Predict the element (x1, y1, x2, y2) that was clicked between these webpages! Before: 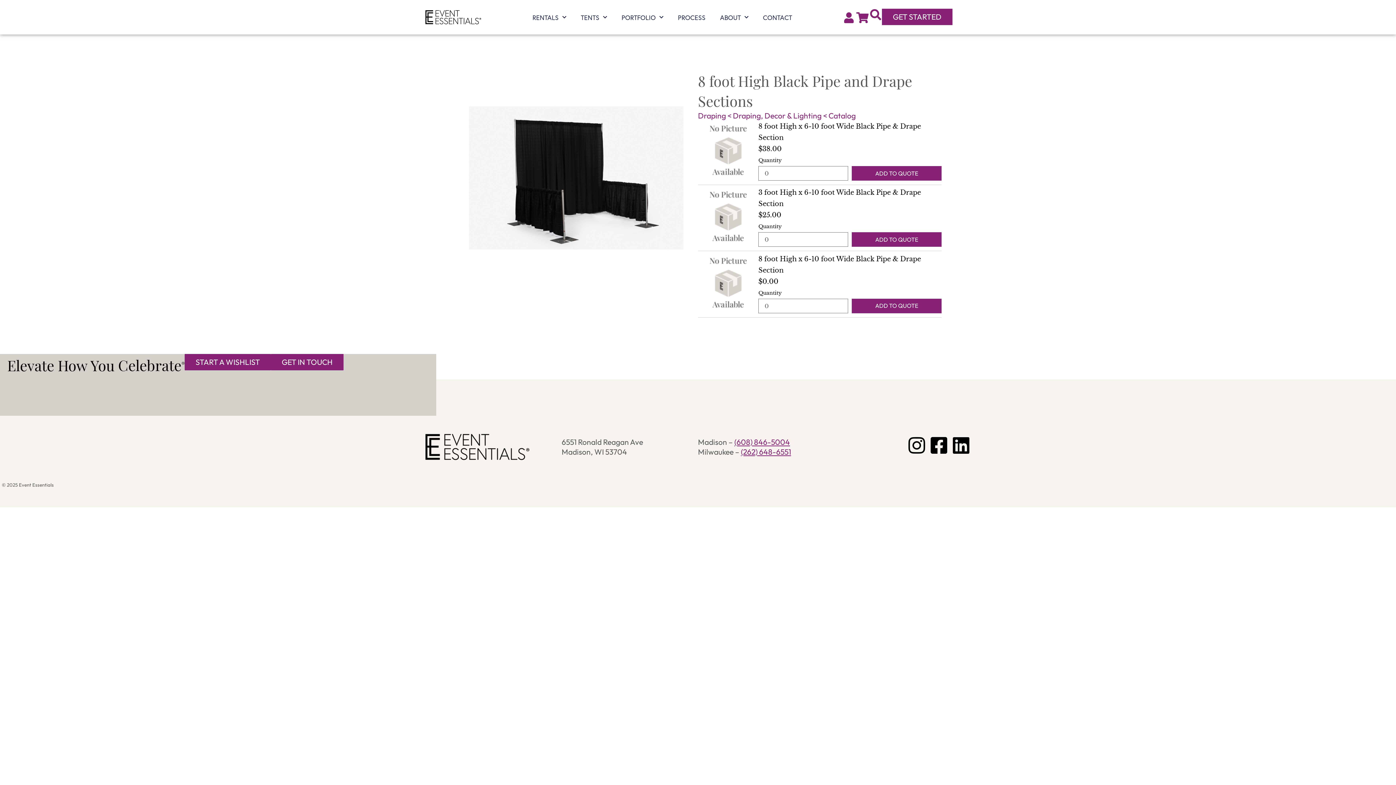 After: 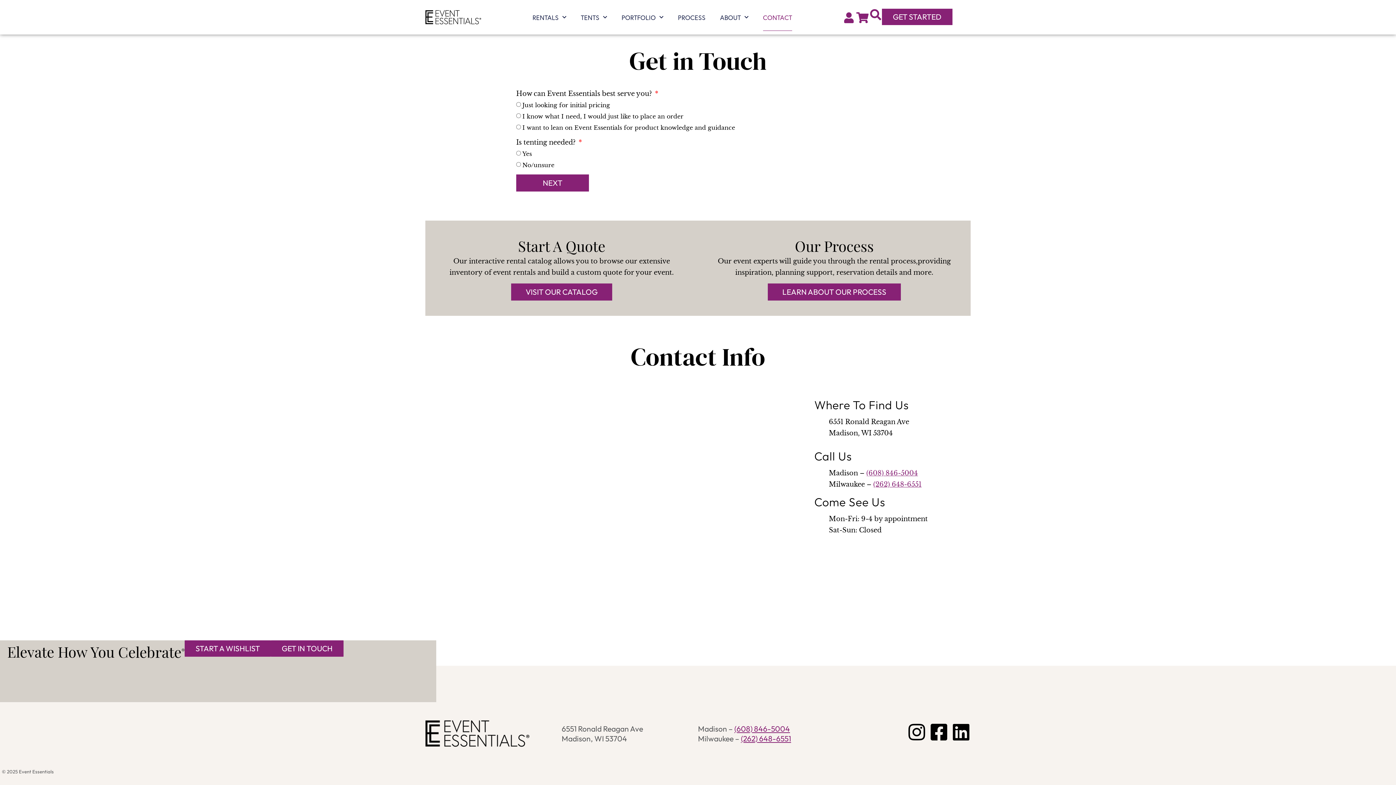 Action: bbox: (270, 354, 343, 370) label: GET IN TOUCH